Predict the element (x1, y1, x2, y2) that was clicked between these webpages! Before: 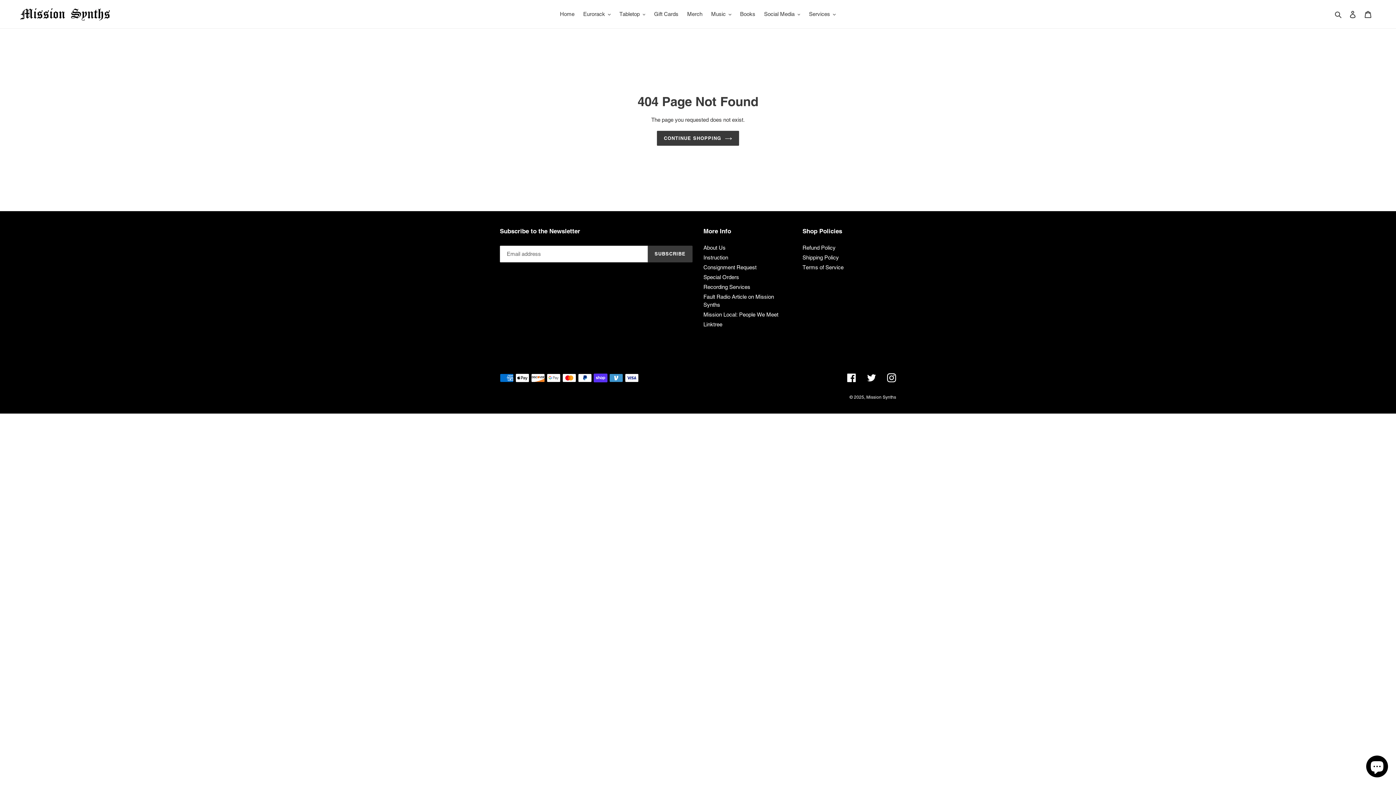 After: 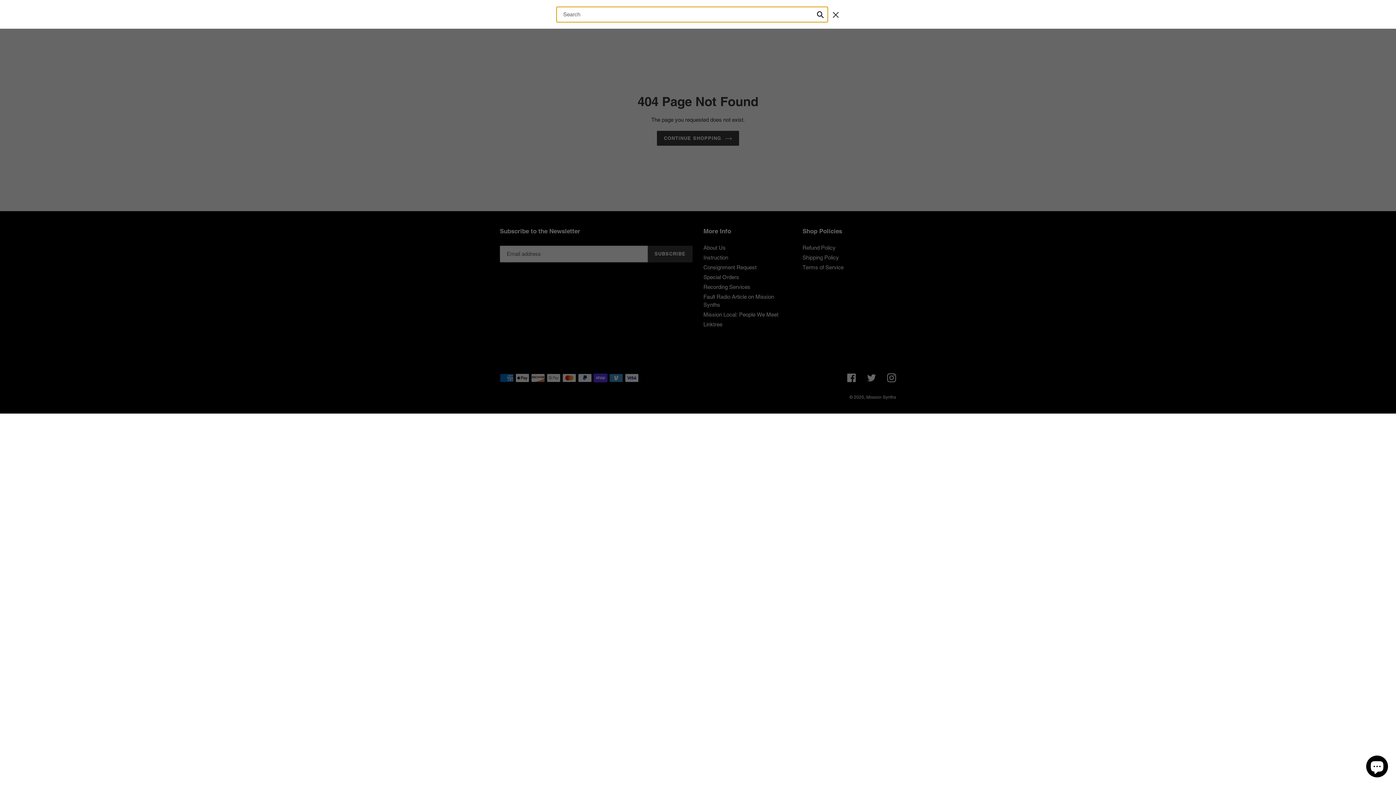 Action: label: Search bbox: (1332, 9, 1345, 18)